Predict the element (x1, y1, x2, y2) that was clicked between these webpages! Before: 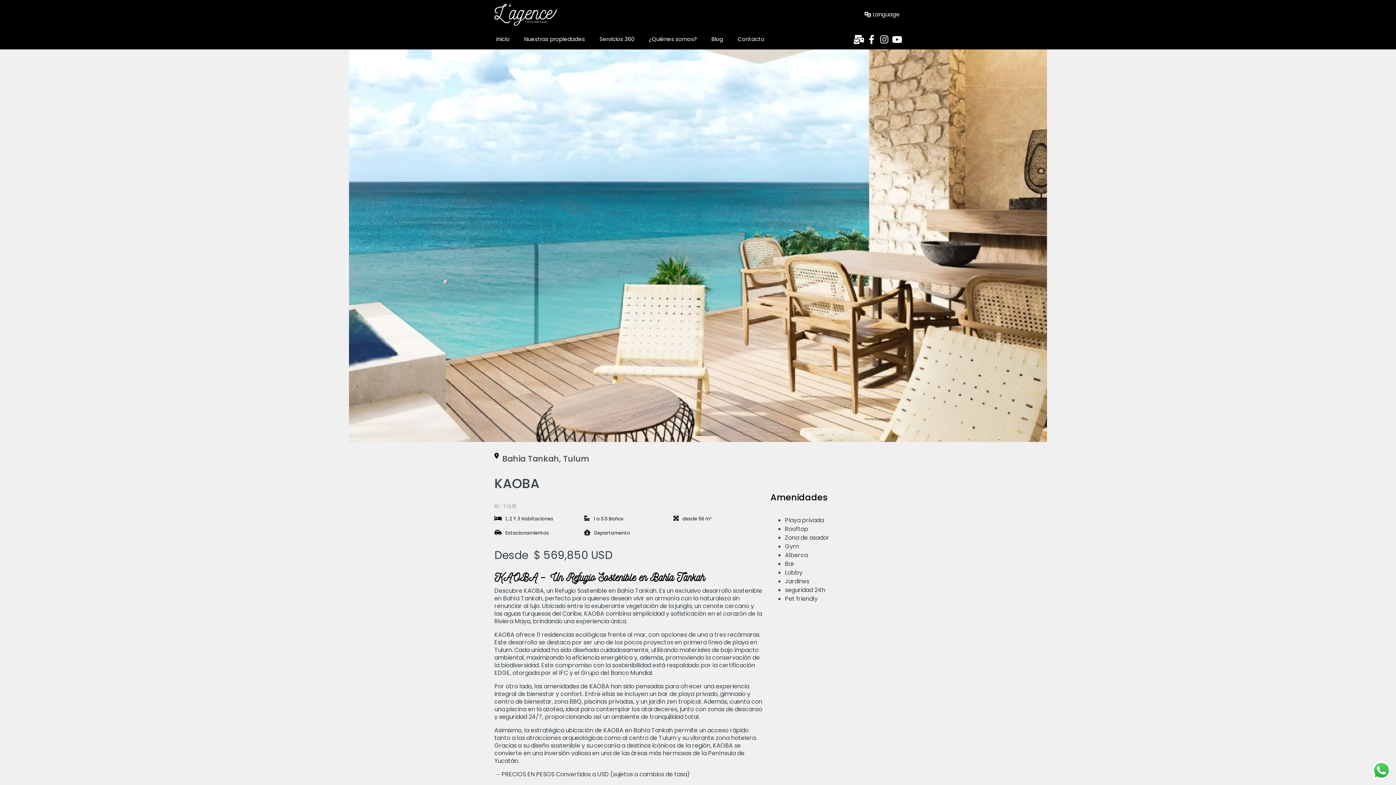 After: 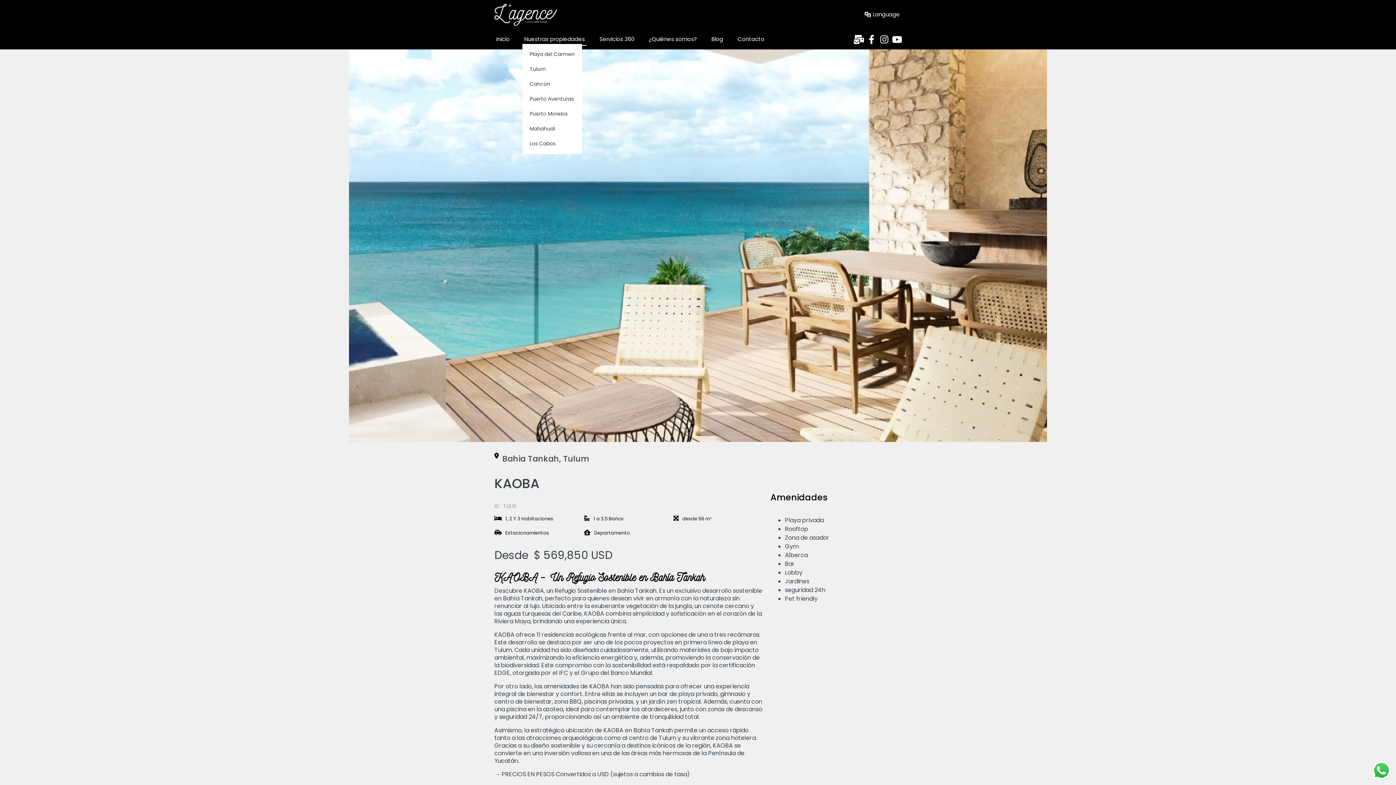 Action: bbox: (522, 33, 586, 45) label: Nuestras propiedades